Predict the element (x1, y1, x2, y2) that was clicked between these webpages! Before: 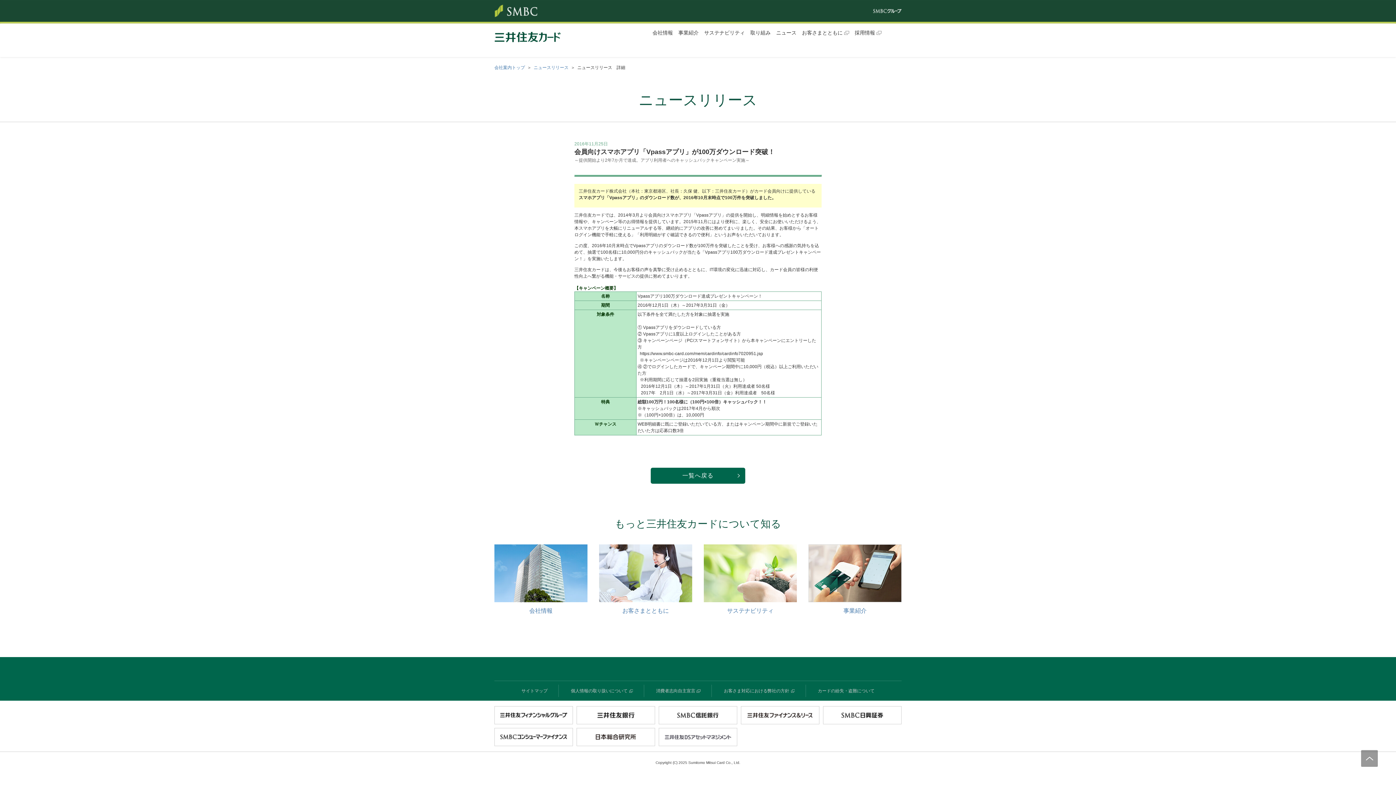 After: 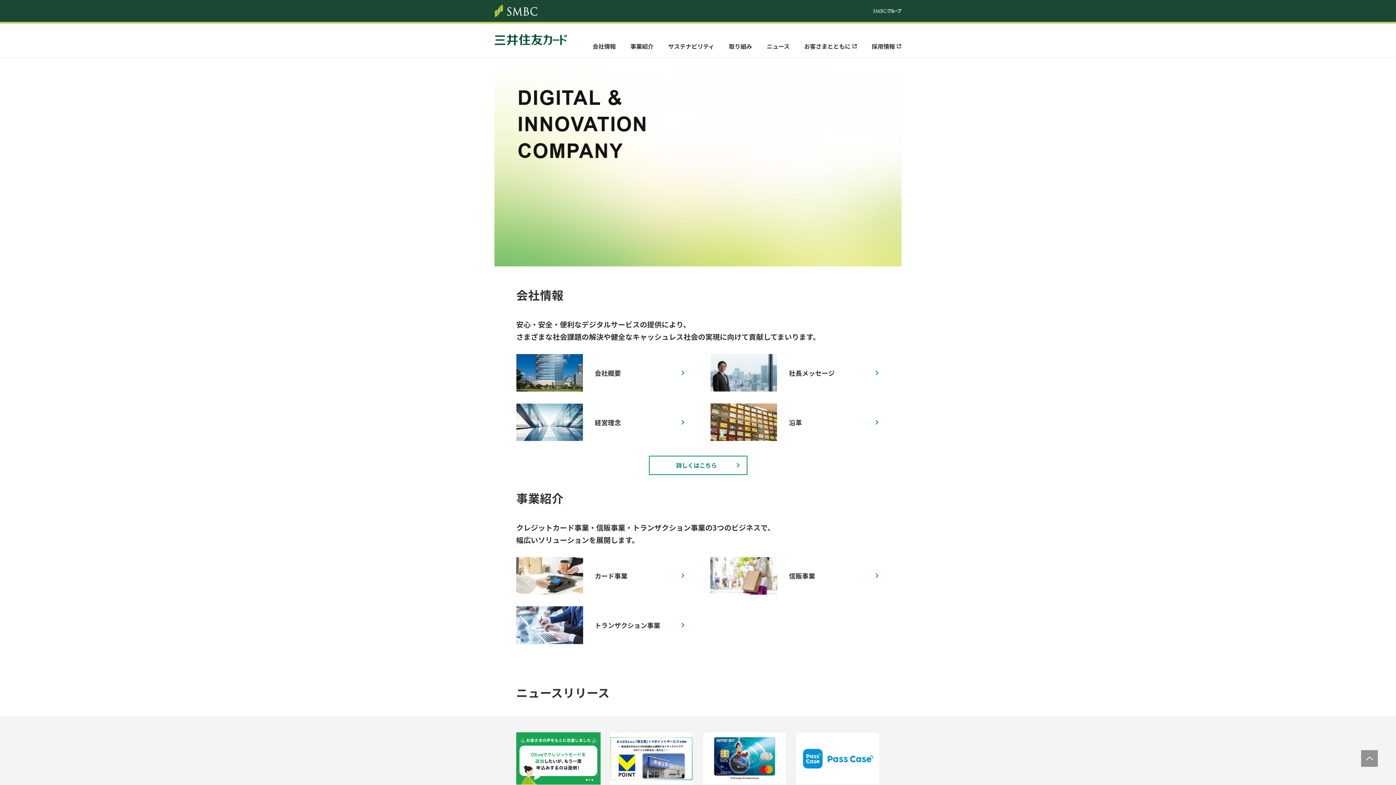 Action: label: 会社案内トップ bbox: (494, 65, 525, 70)